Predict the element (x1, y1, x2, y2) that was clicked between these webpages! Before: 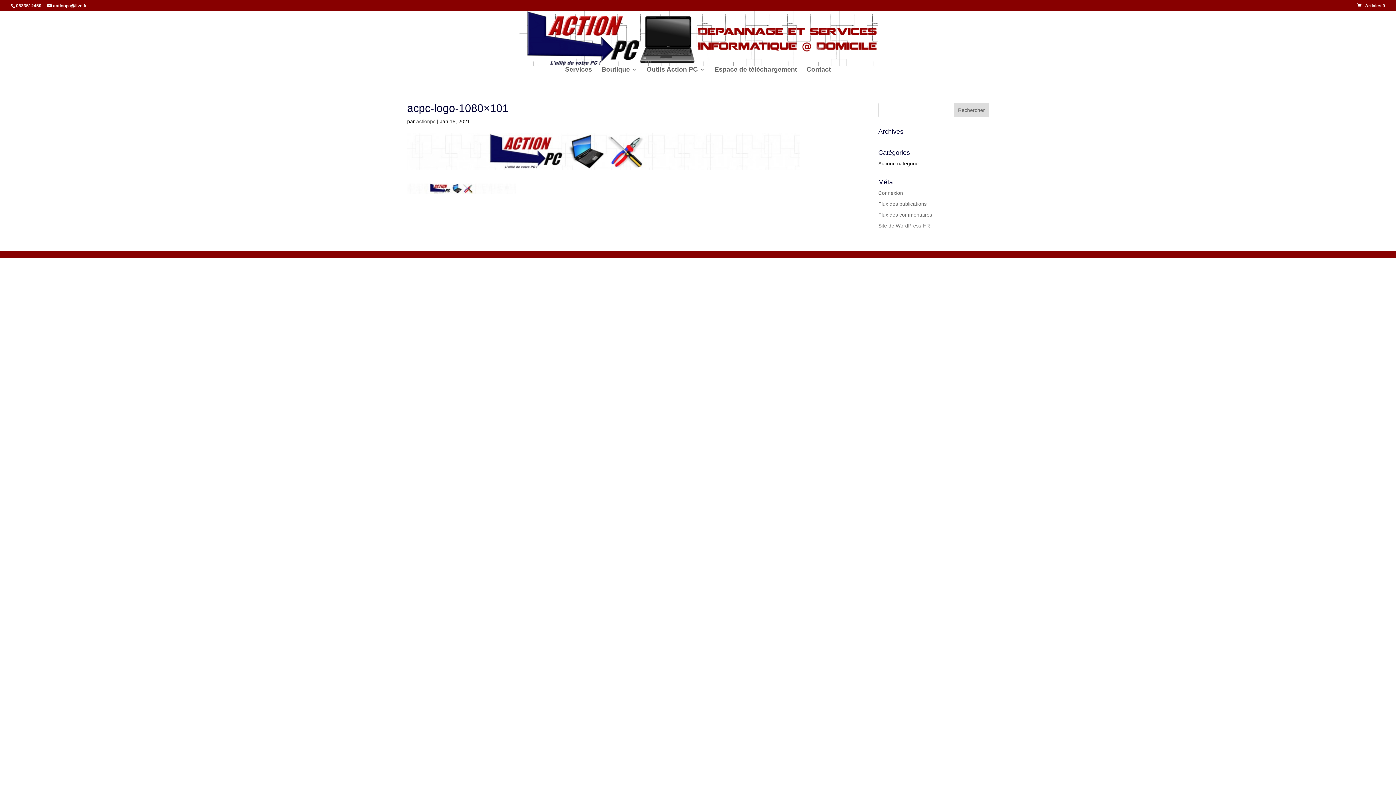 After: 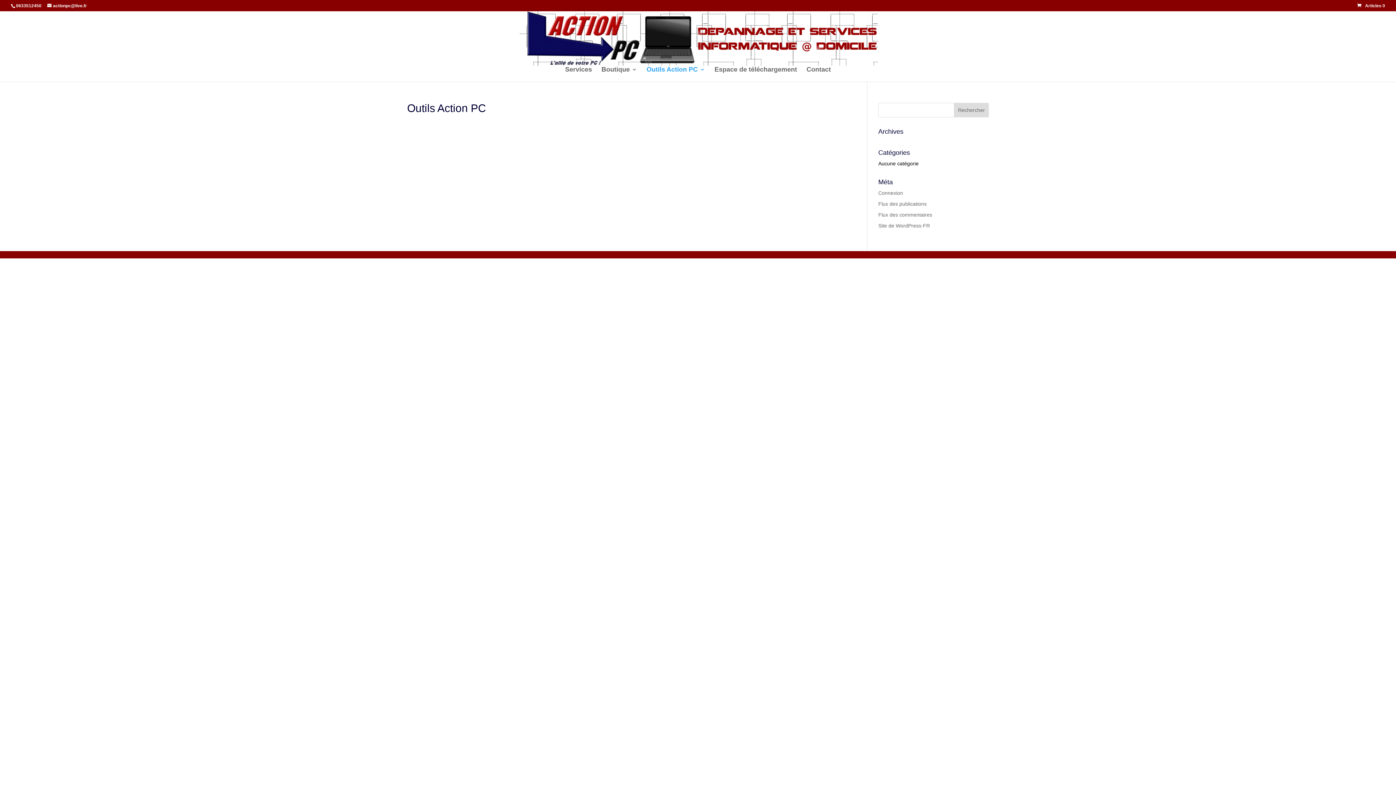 Action: label: Outils Action PC bbox: (646, 66, 705, 81)